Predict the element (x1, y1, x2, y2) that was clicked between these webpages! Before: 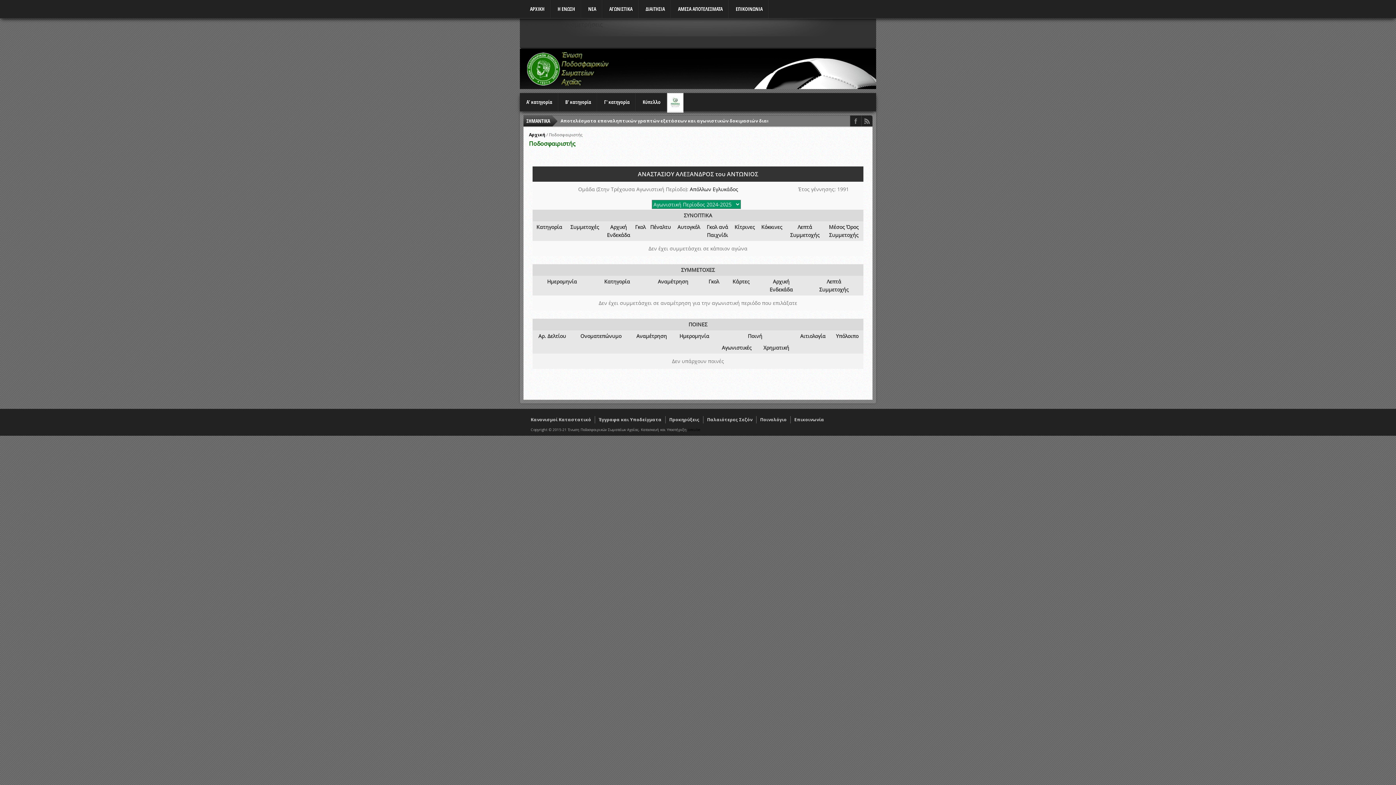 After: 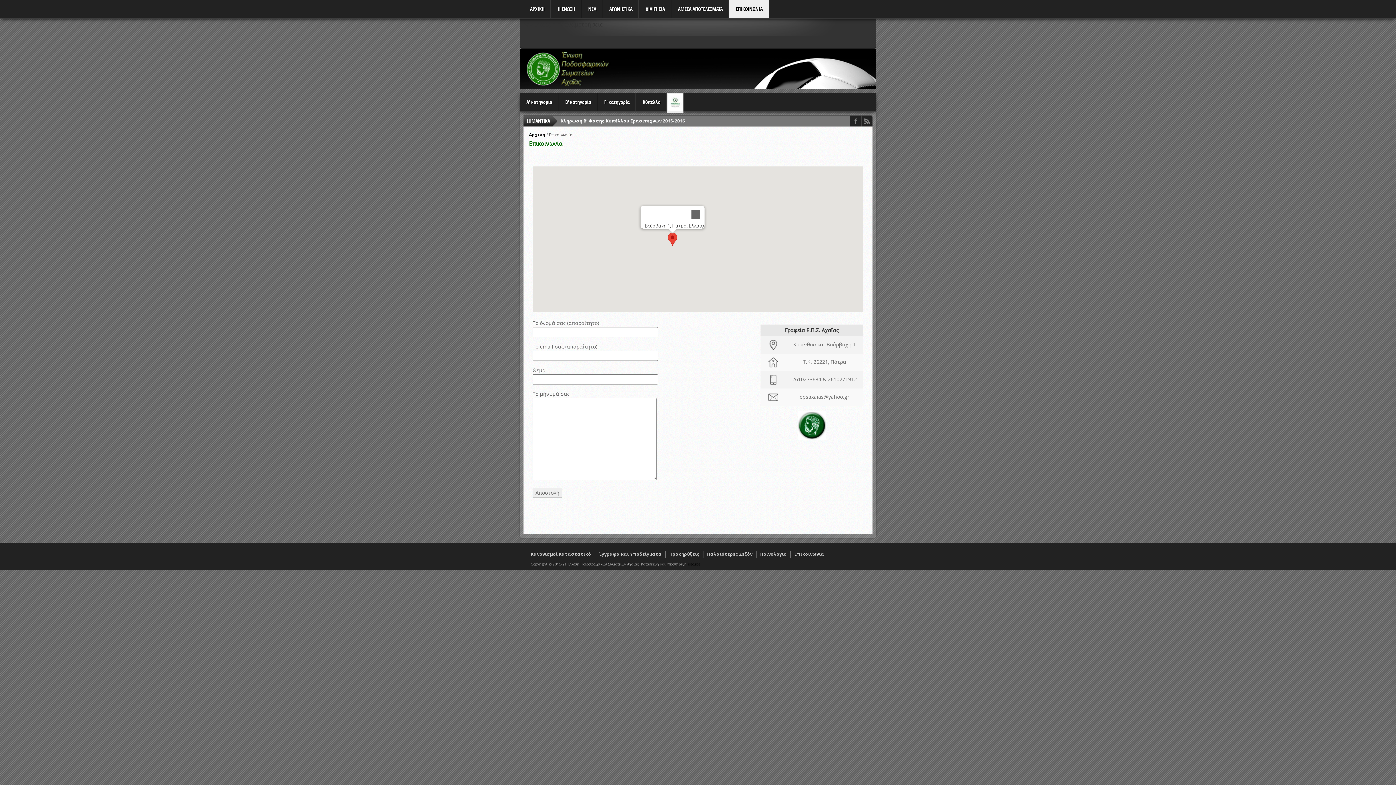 Action: bbox: (794, 416, 824, 422) label: Επικοινωνία